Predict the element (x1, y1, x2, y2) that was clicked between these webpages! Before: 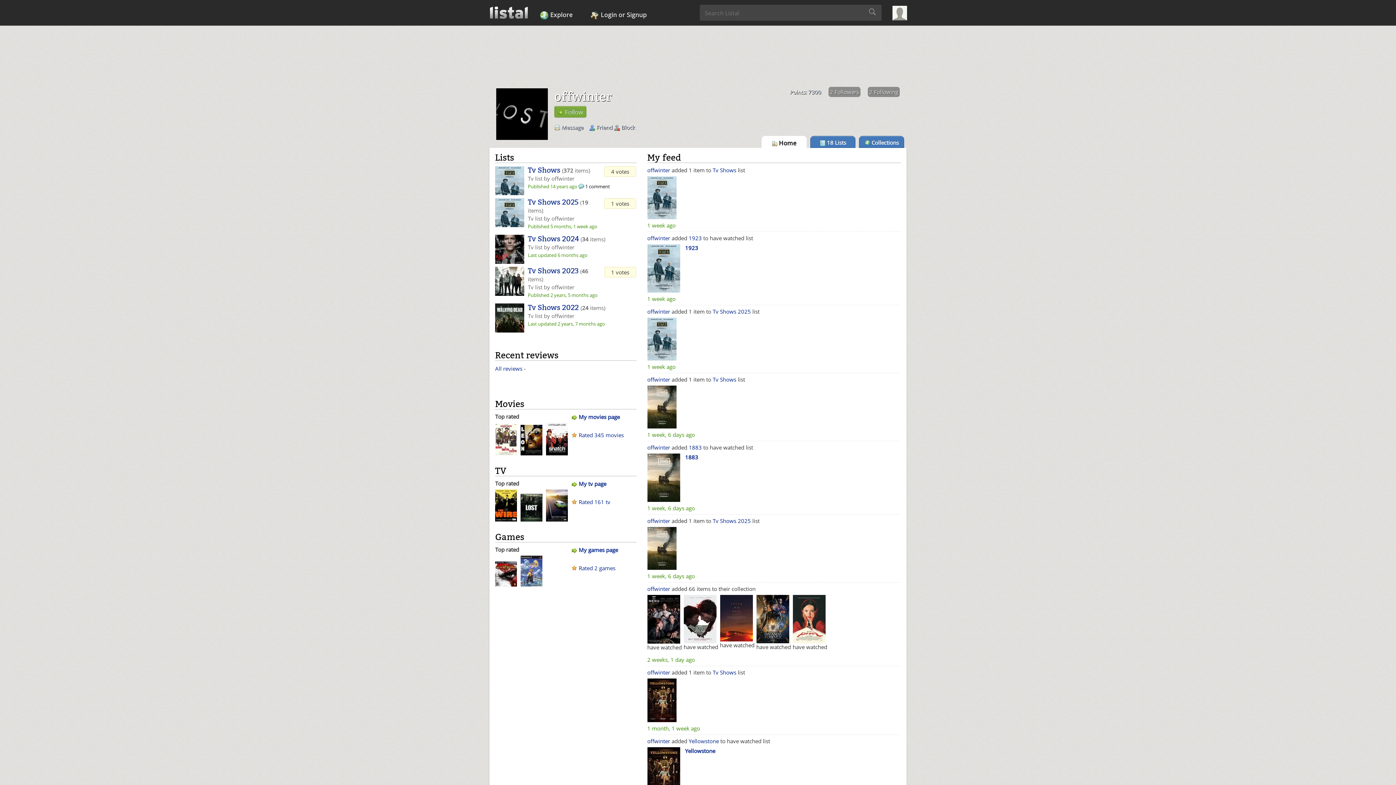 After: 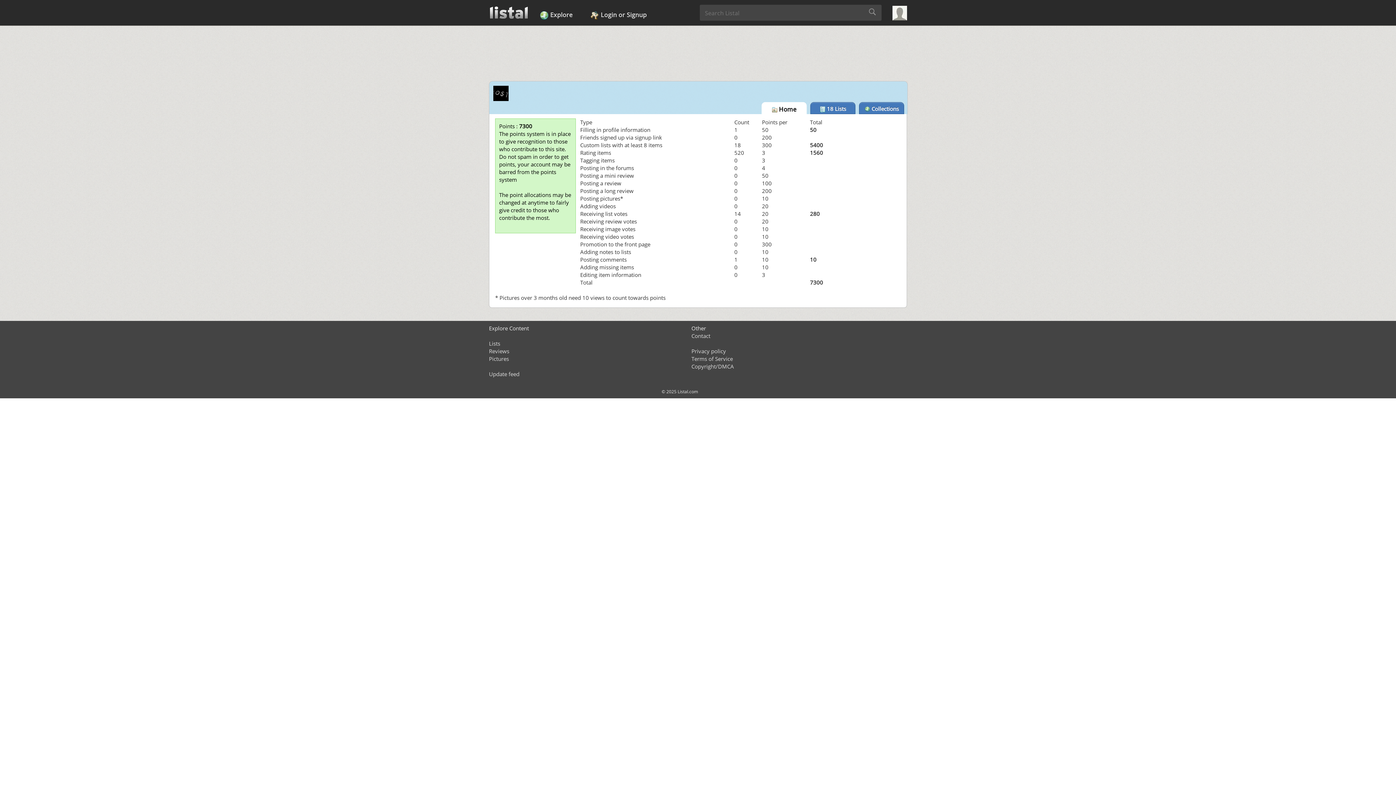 Action: bbox: (808, 88, 821, 95) label: 7300